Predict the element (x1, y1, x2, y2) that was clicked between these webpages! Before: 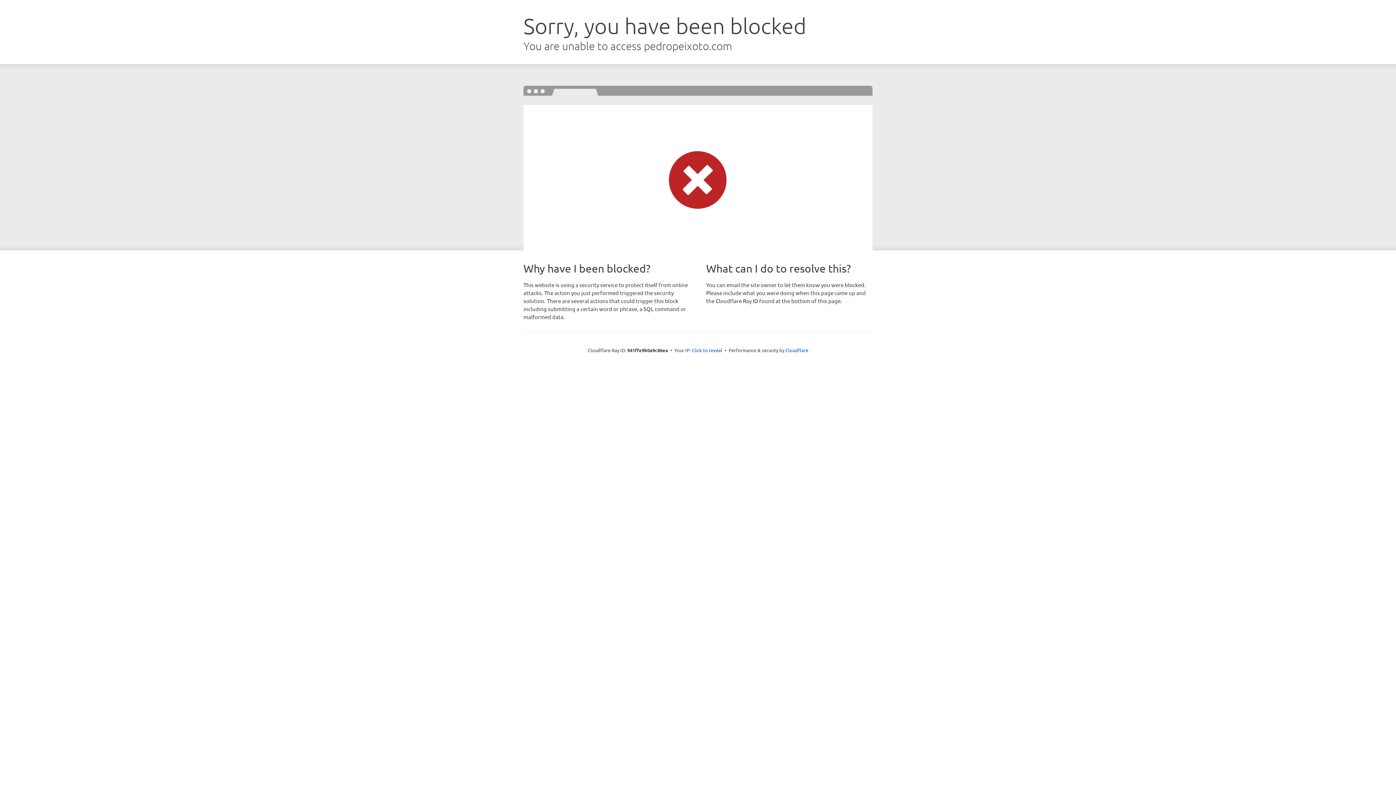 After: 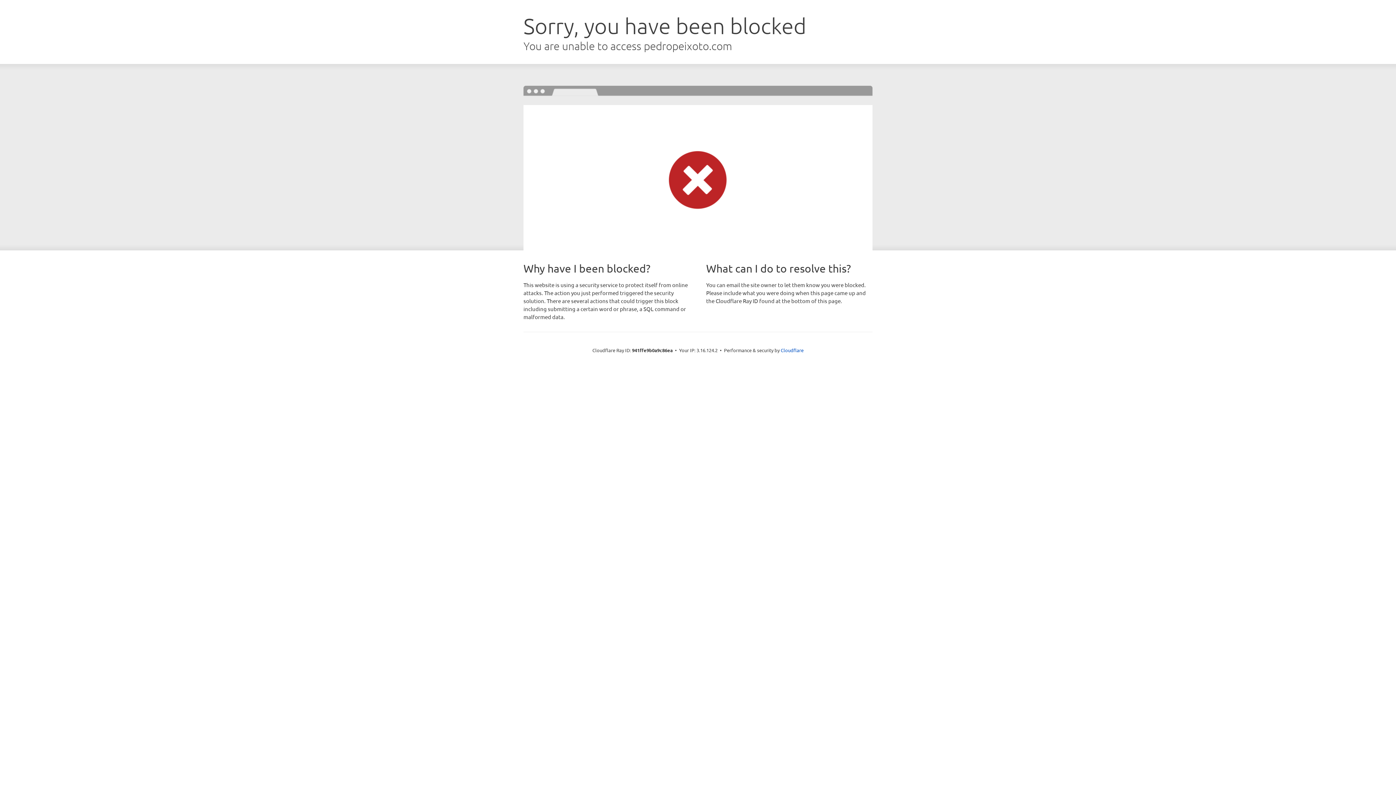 Action: label: Click to reveal bbox: (692, 346, 722, 353)